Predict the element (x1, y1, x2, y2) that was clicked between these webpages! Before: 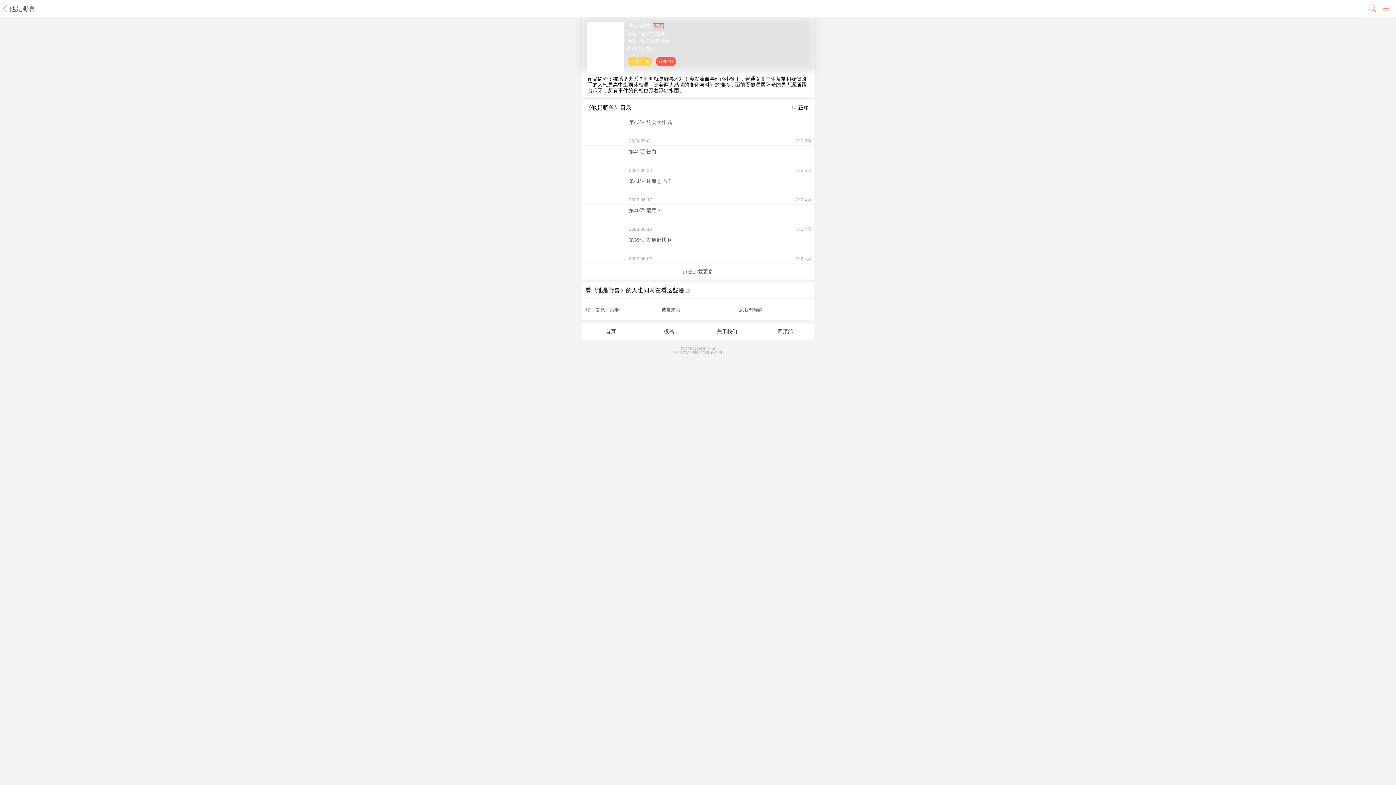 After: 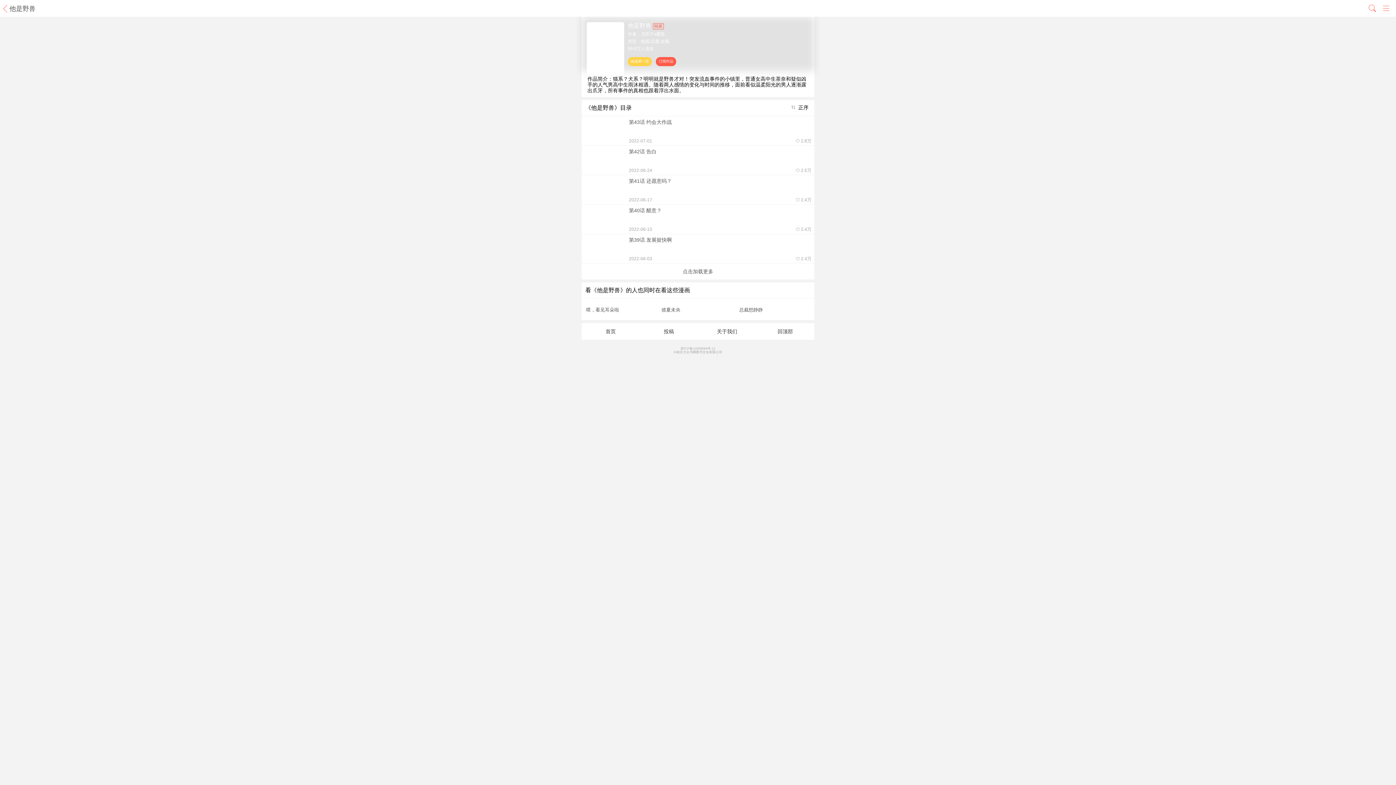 Action: label: 回顶部 bbox: (777, 328, 793, 334)